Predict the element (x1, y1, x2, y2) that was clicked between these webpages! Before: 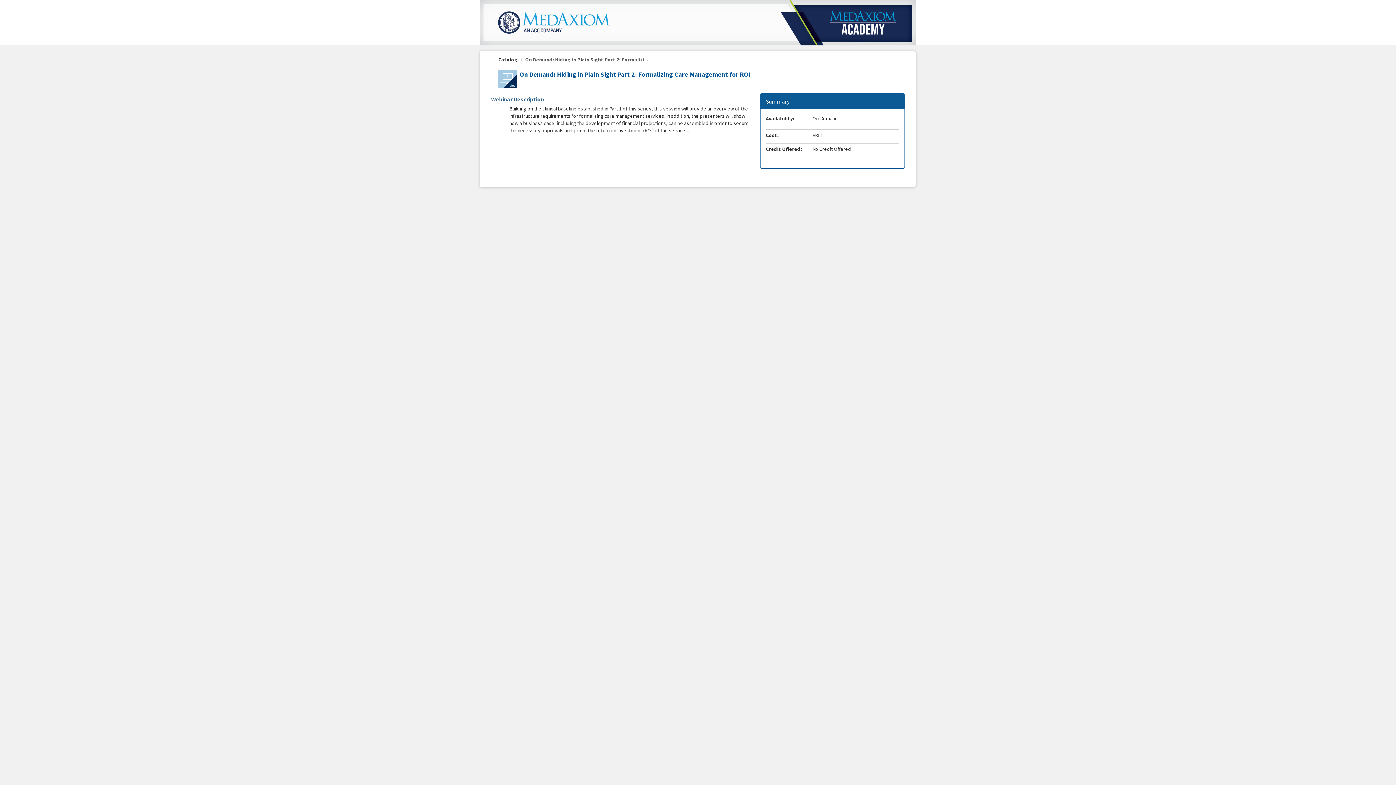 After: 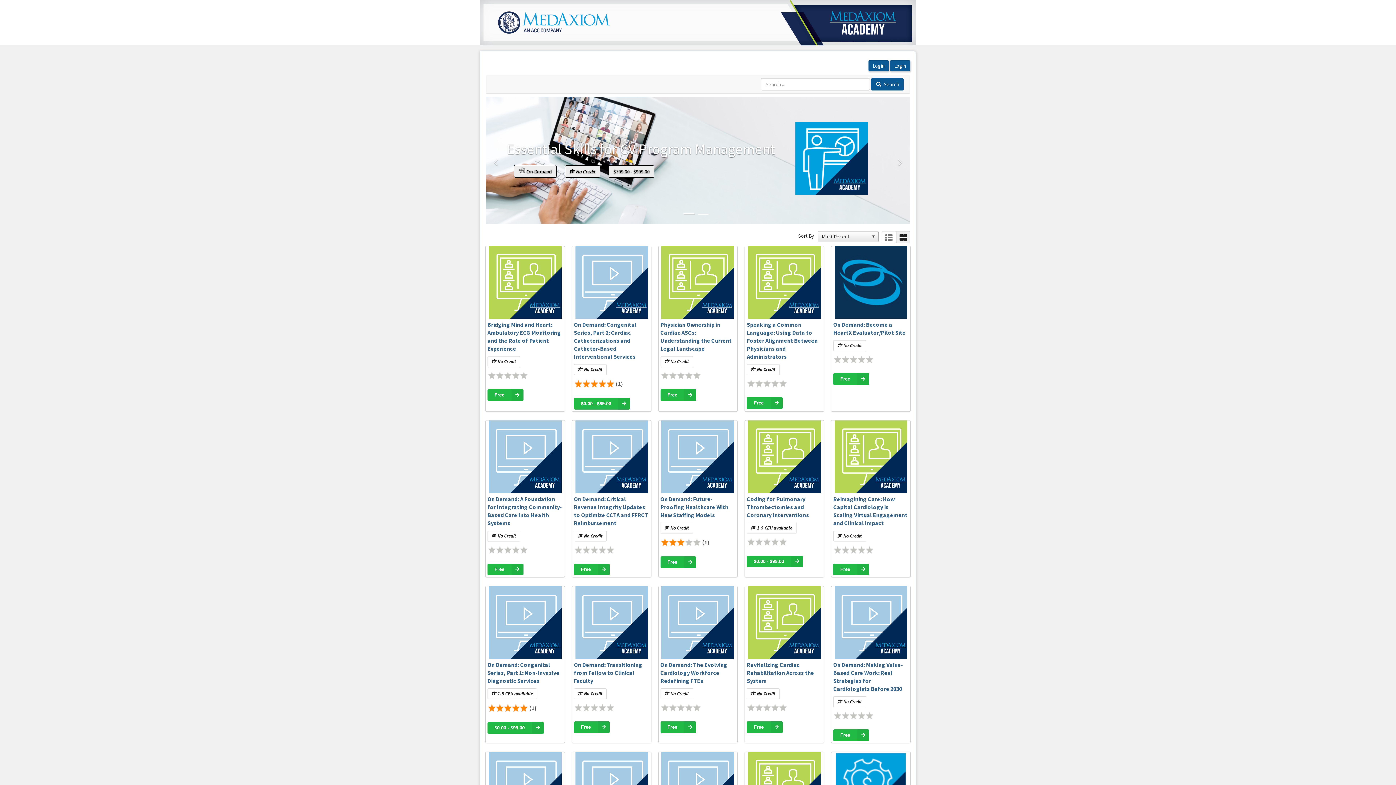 Action: bbox: (480, 18, 916, 25)